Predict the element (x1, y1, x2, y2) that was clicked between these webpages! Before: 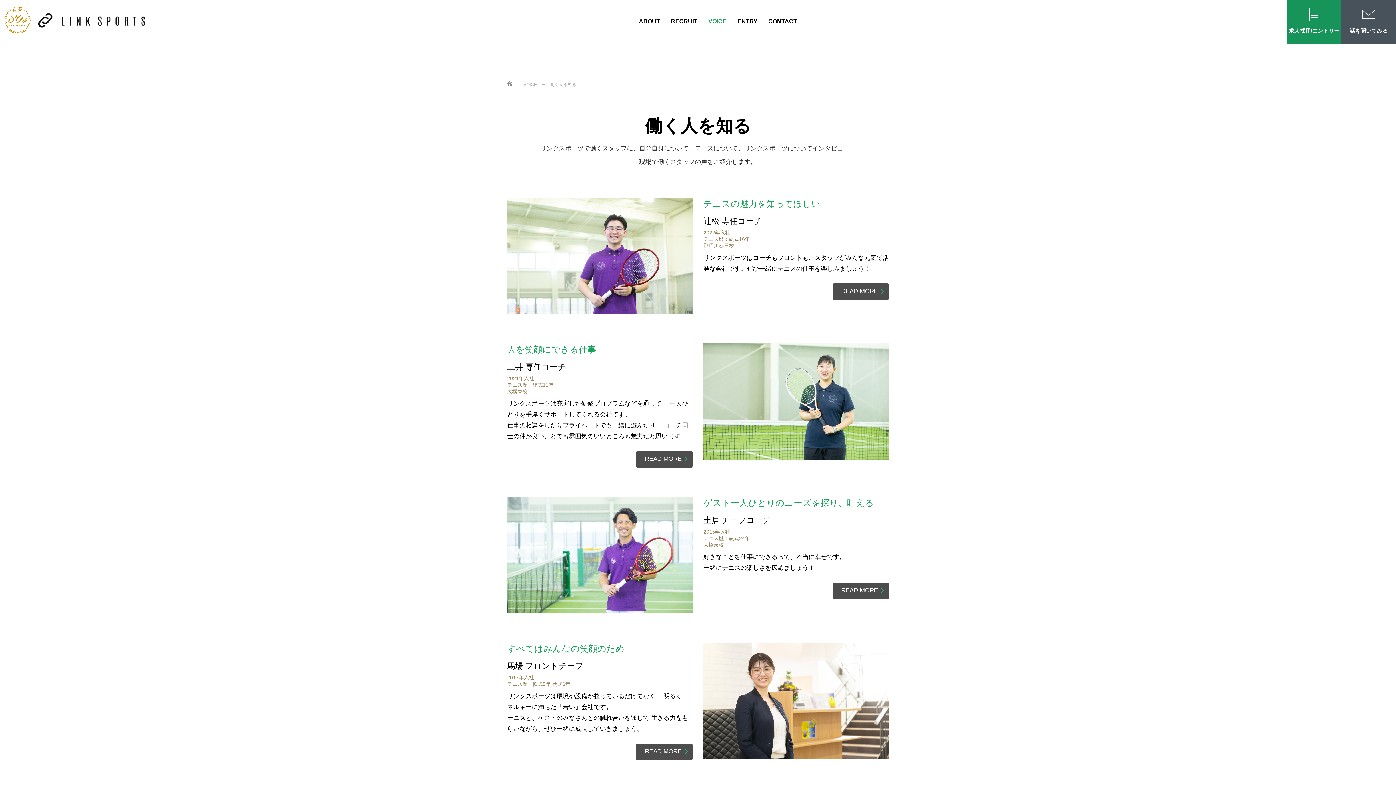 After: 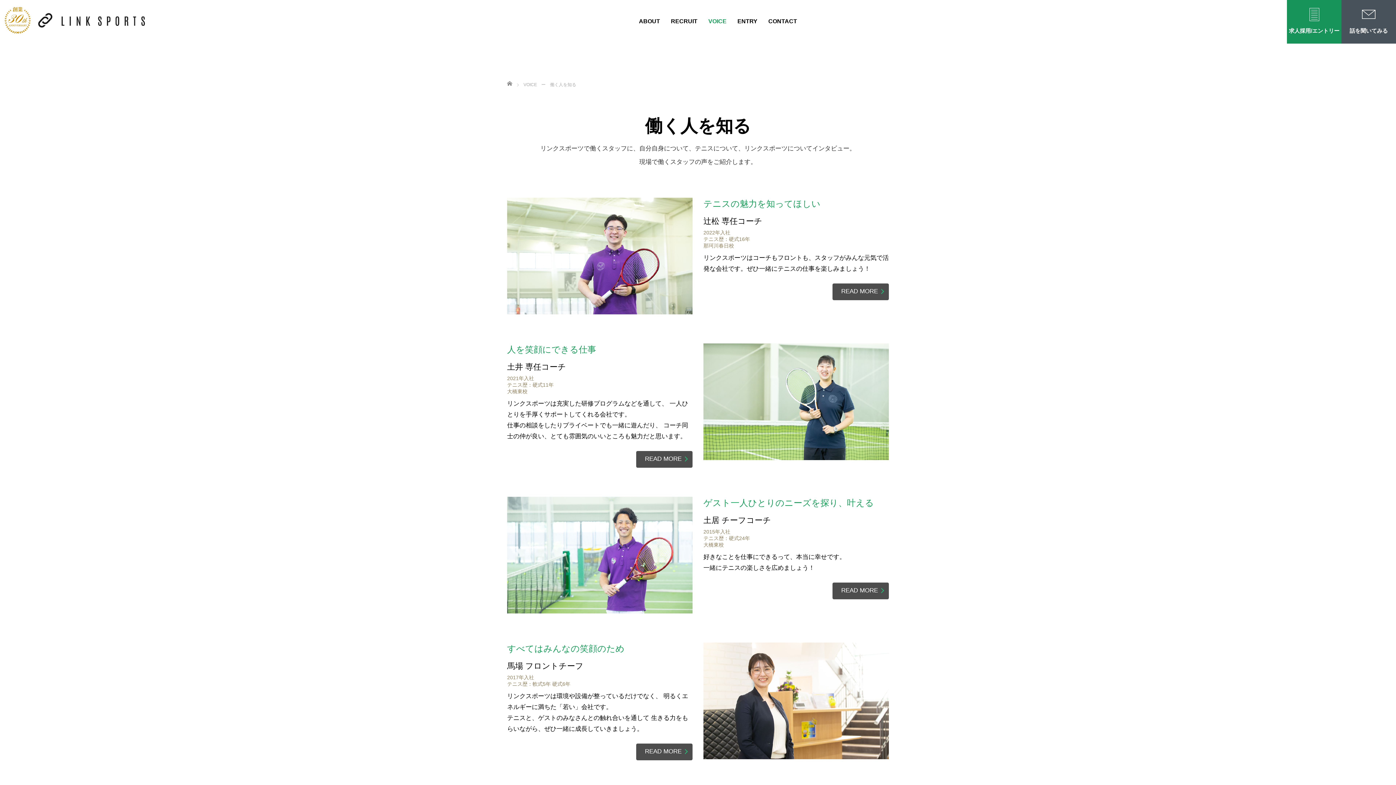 Action: label: VOICE bbox: (703, 12, 732, 30)